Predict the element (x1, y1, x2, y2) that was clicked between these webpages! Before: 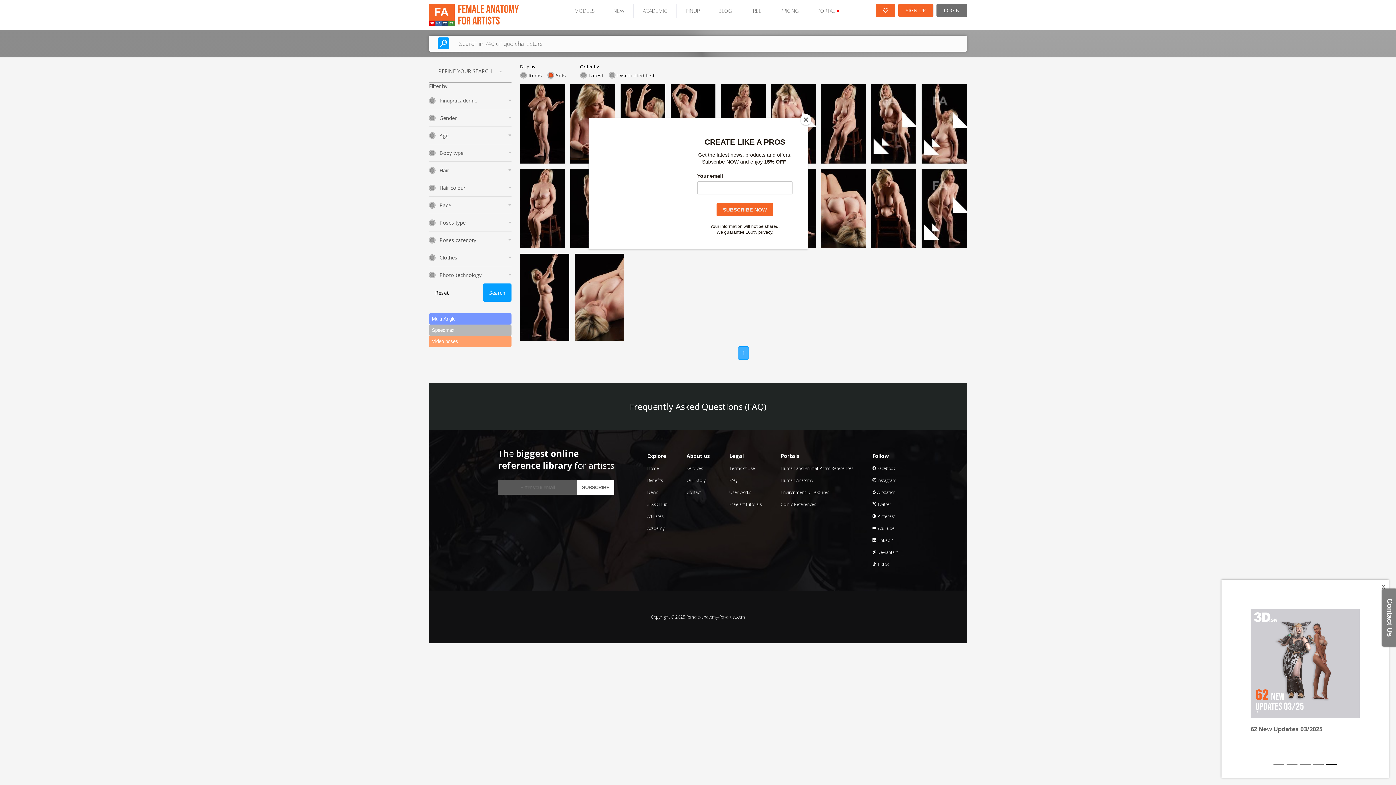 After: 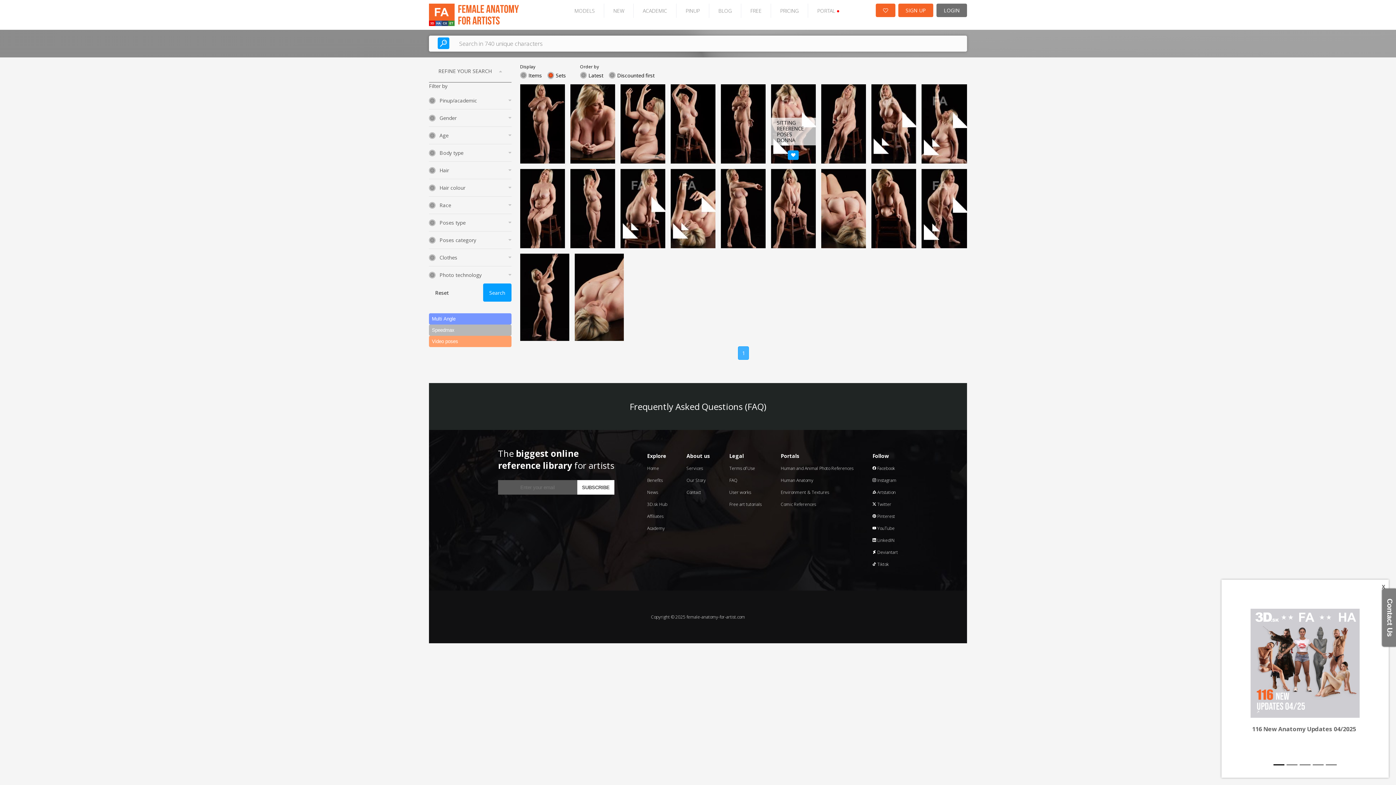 Action: bbox: (800, 114, 811, 125) label: Close